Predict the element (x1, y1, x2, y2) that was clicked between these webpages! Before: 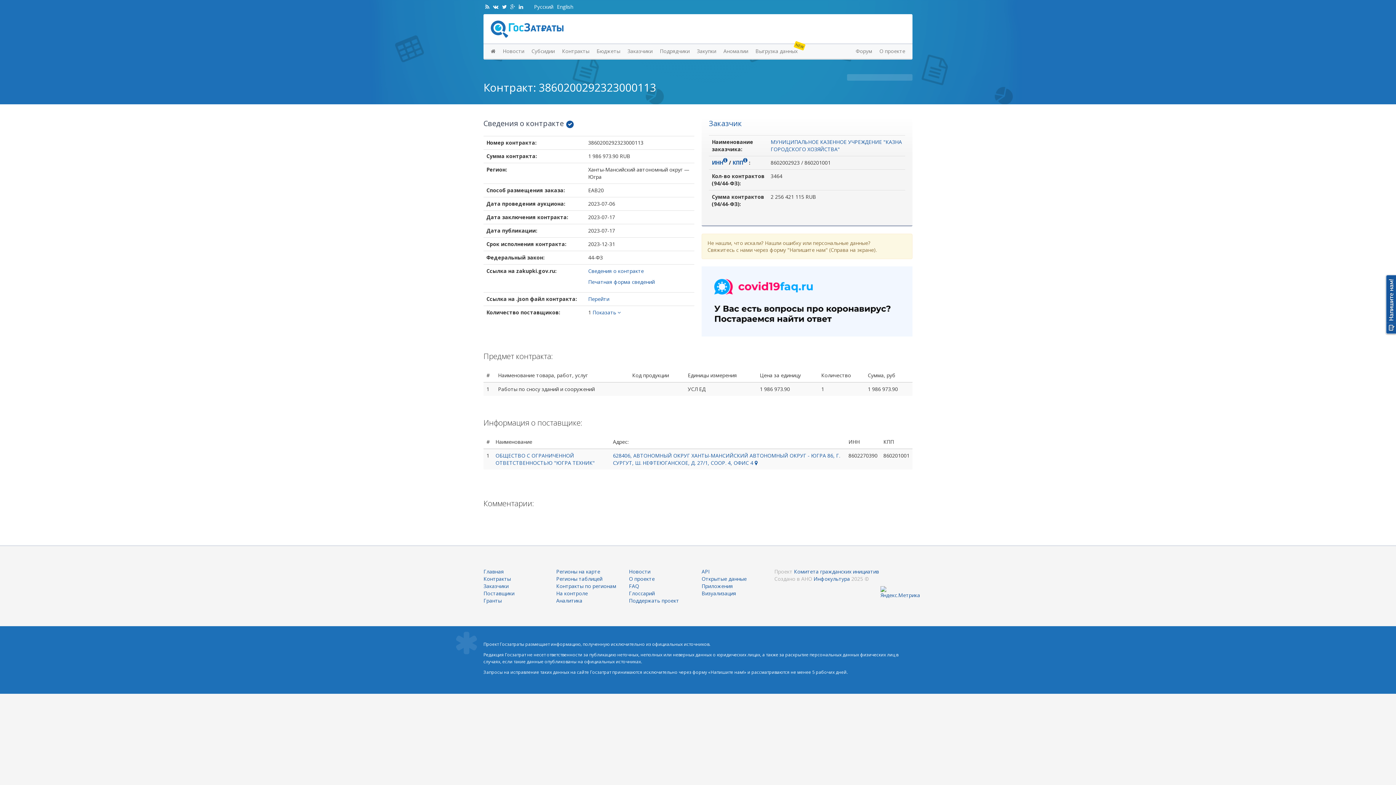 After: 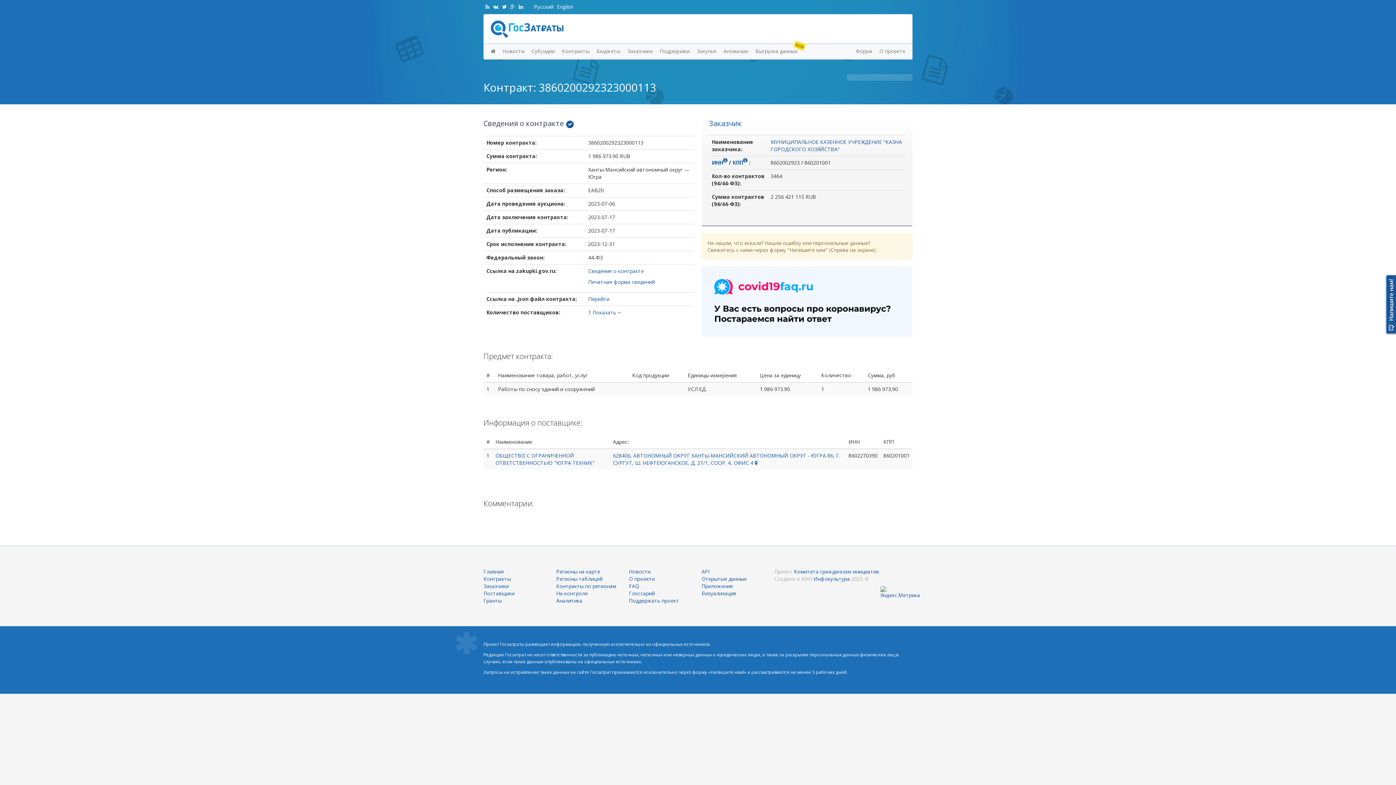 Action: bbox: (701, 266, 912, 336)